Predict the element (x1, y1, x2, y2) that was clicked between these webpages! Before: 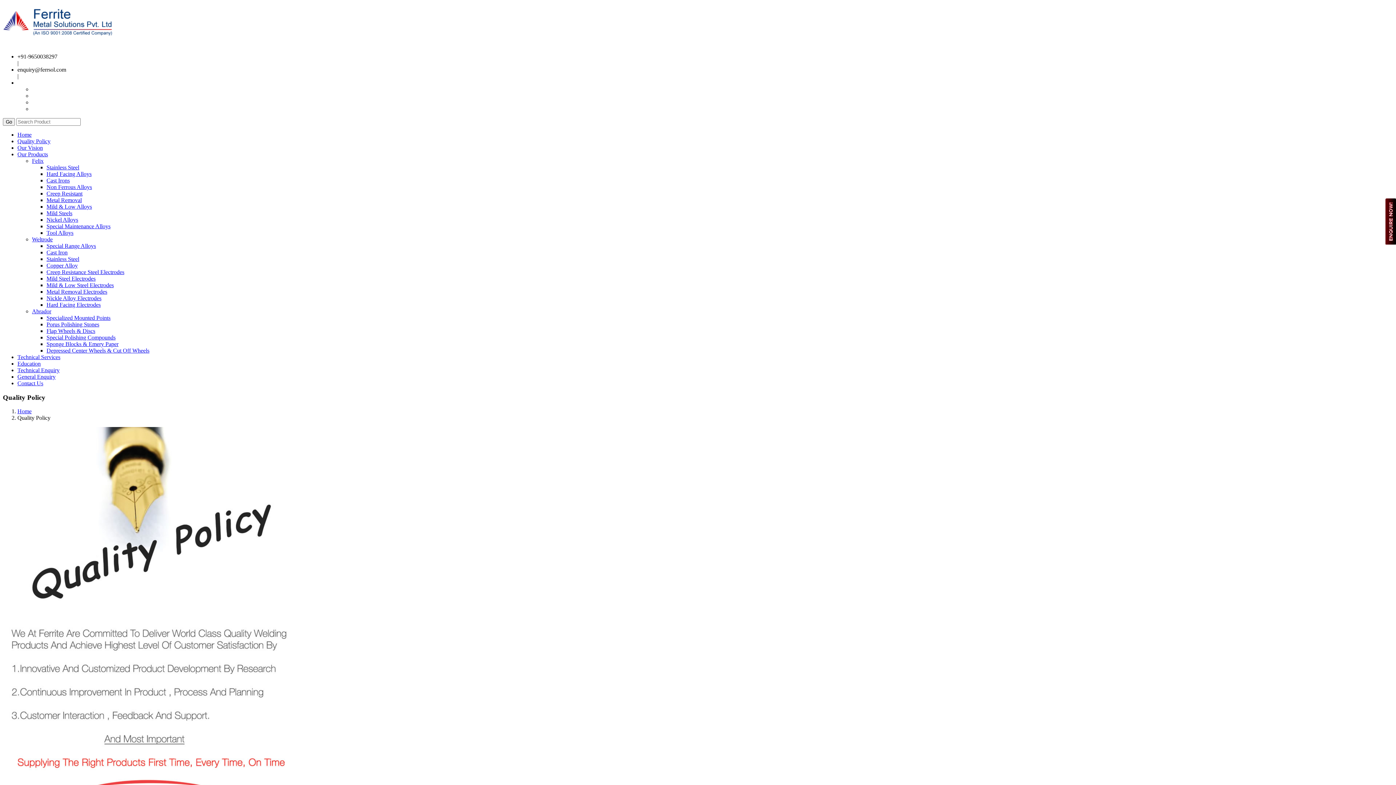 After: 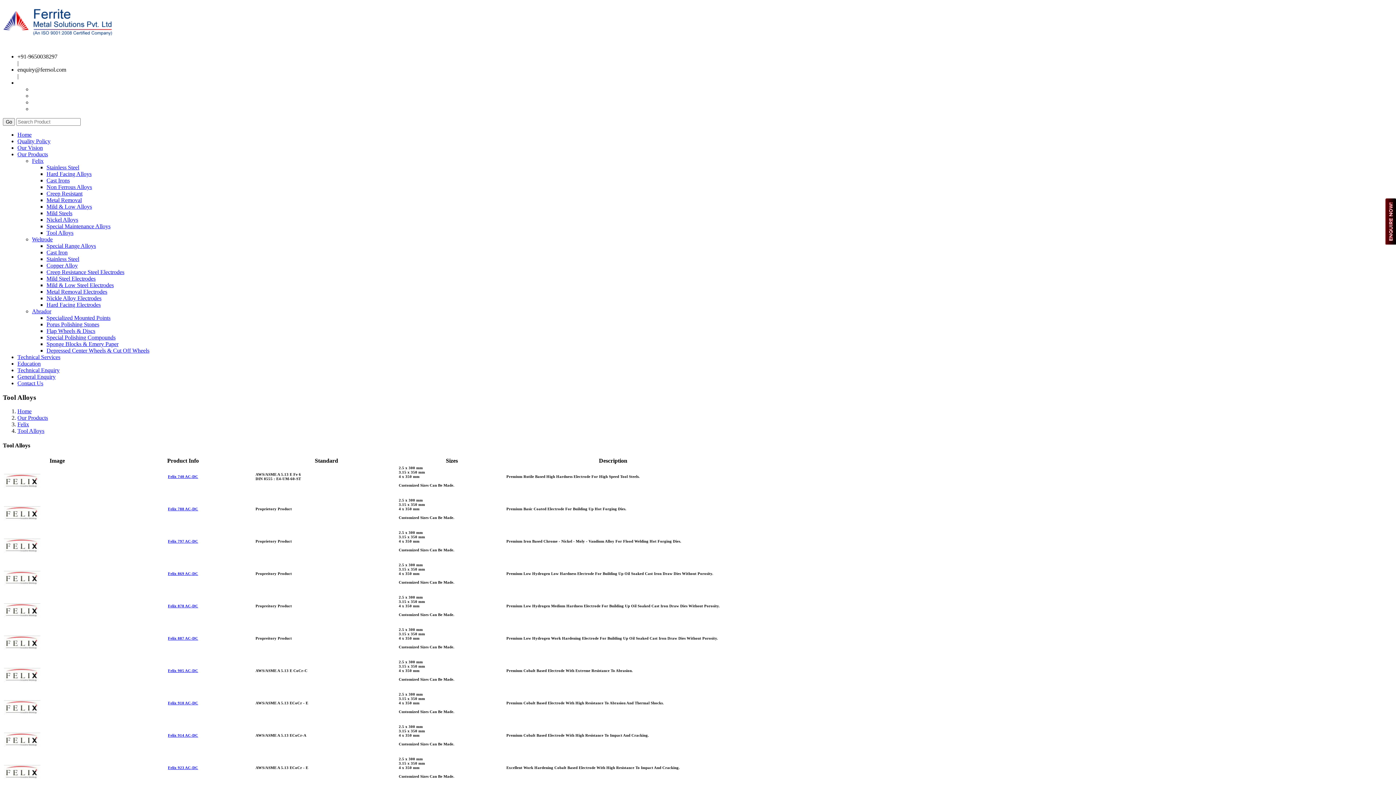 Action: label: Tool Alloys bbox: (46, 229, 73, 236)